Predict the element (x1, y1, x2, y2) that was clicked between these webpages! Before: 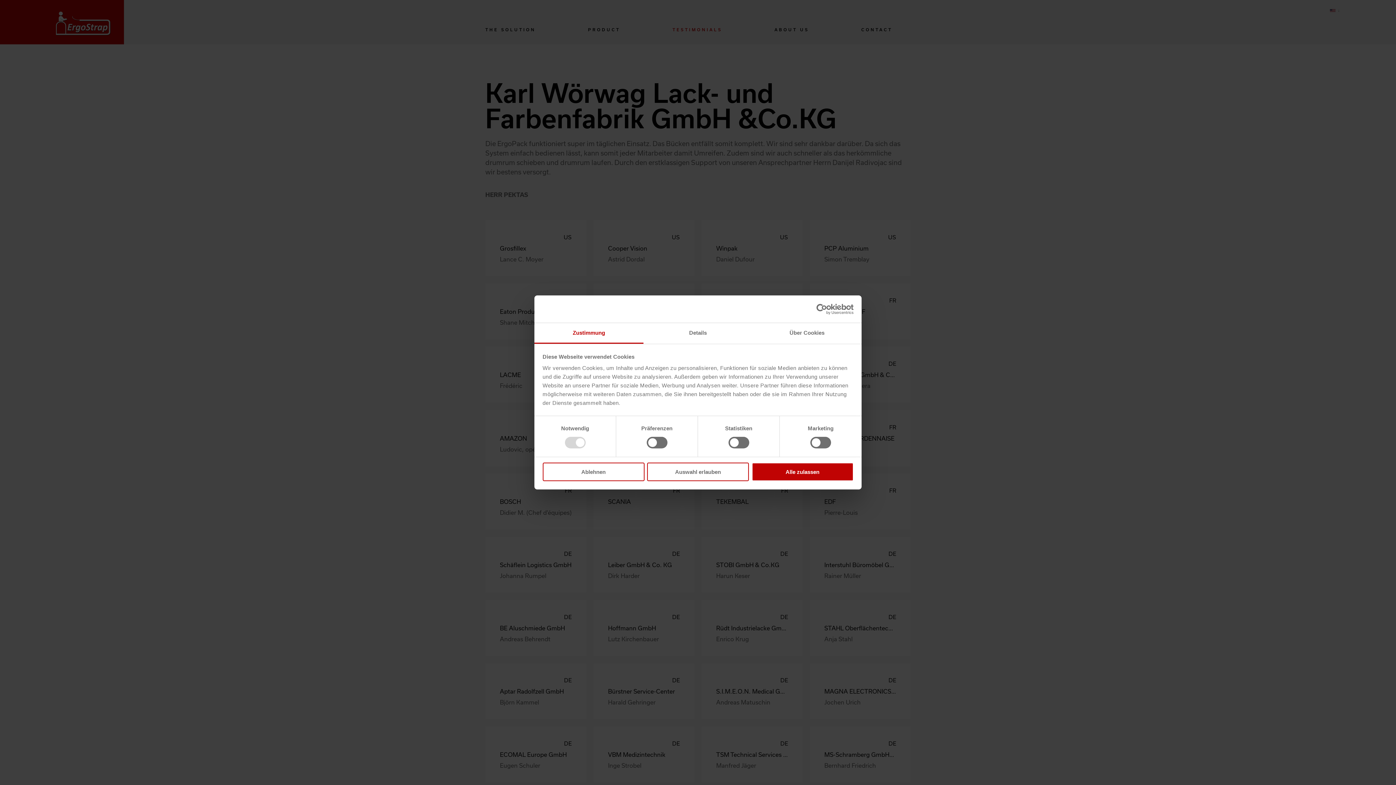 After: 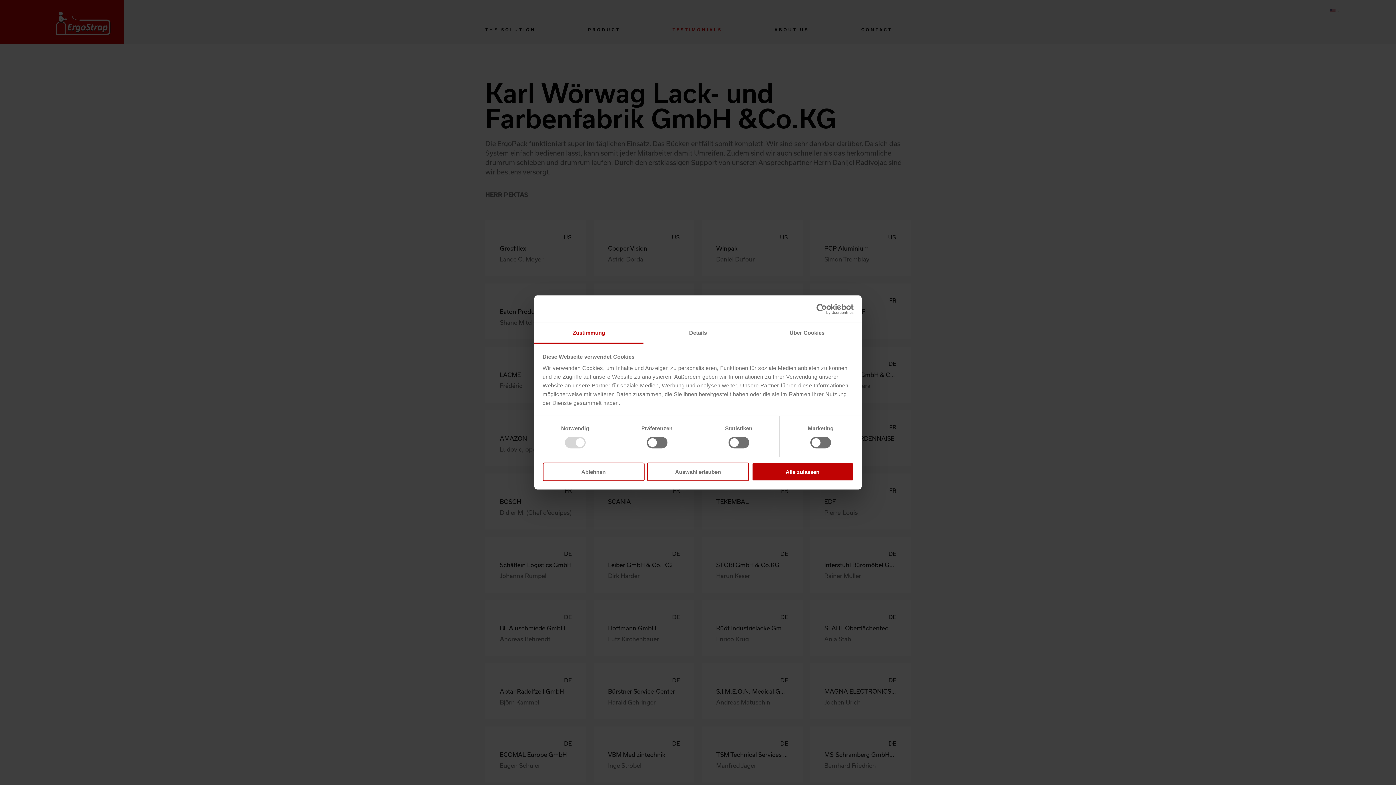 Action: bbox: (790, 303, 853, 314) label: Usercentrics Cookiebot - opens in a new window